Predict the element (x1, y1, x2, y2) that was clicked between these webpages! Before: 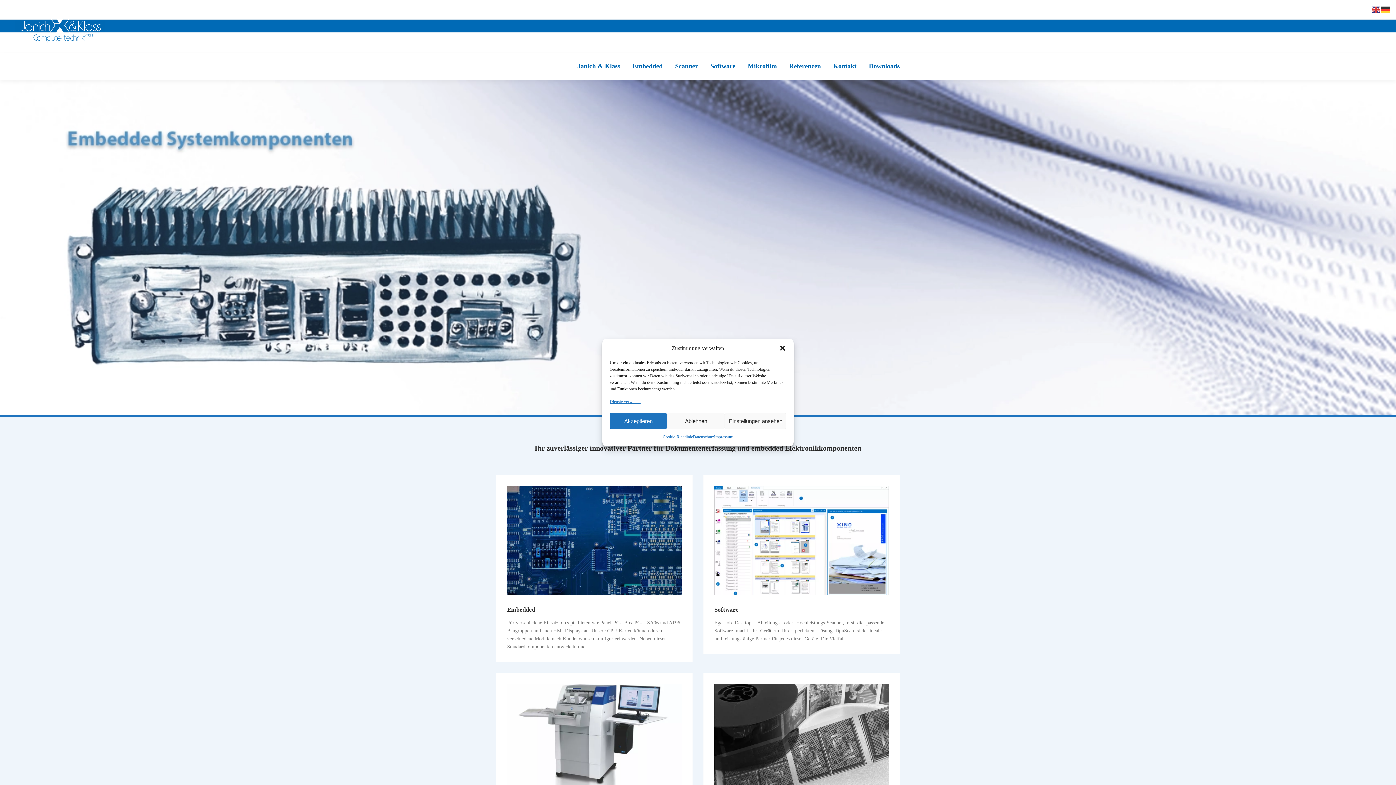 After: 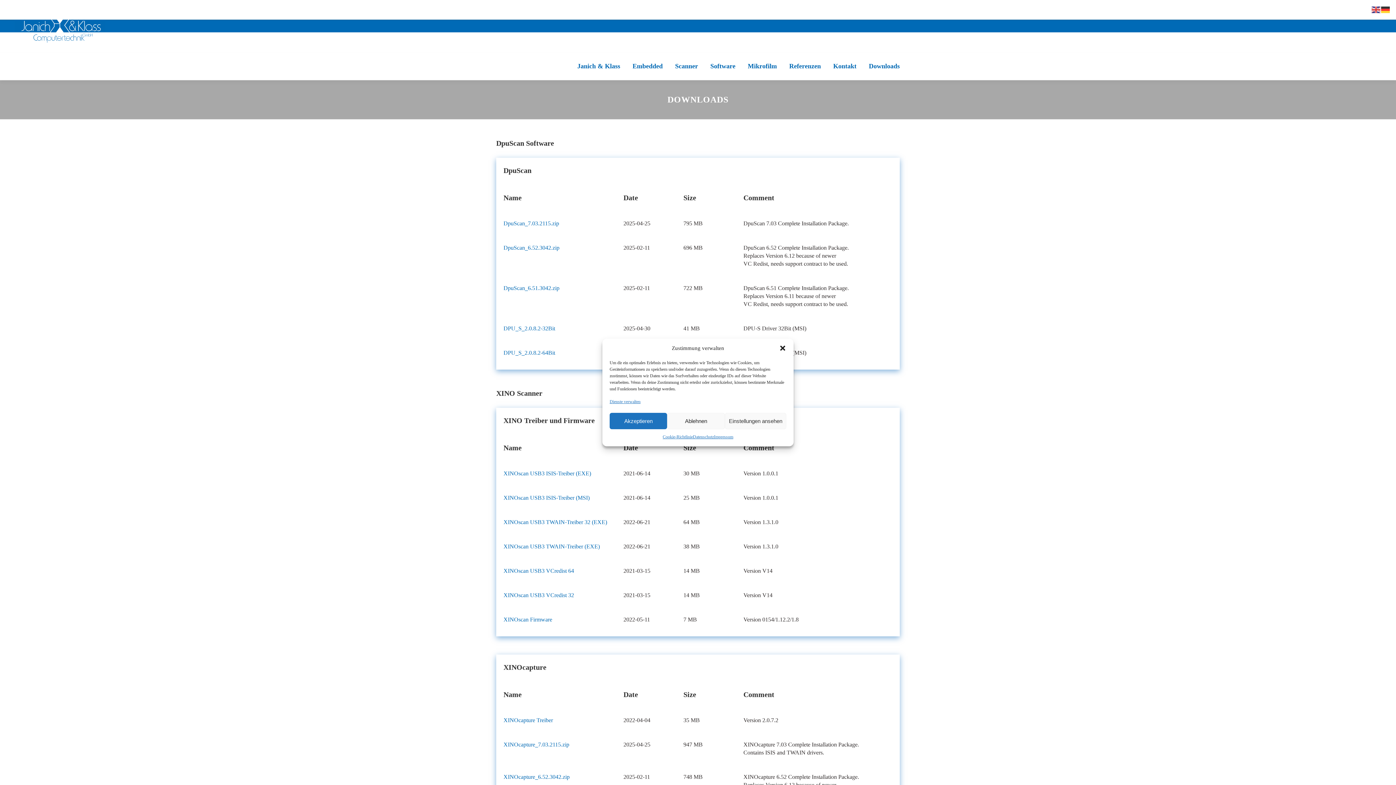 Action: bbox: (862, 52, 900, 80) label: Downloads